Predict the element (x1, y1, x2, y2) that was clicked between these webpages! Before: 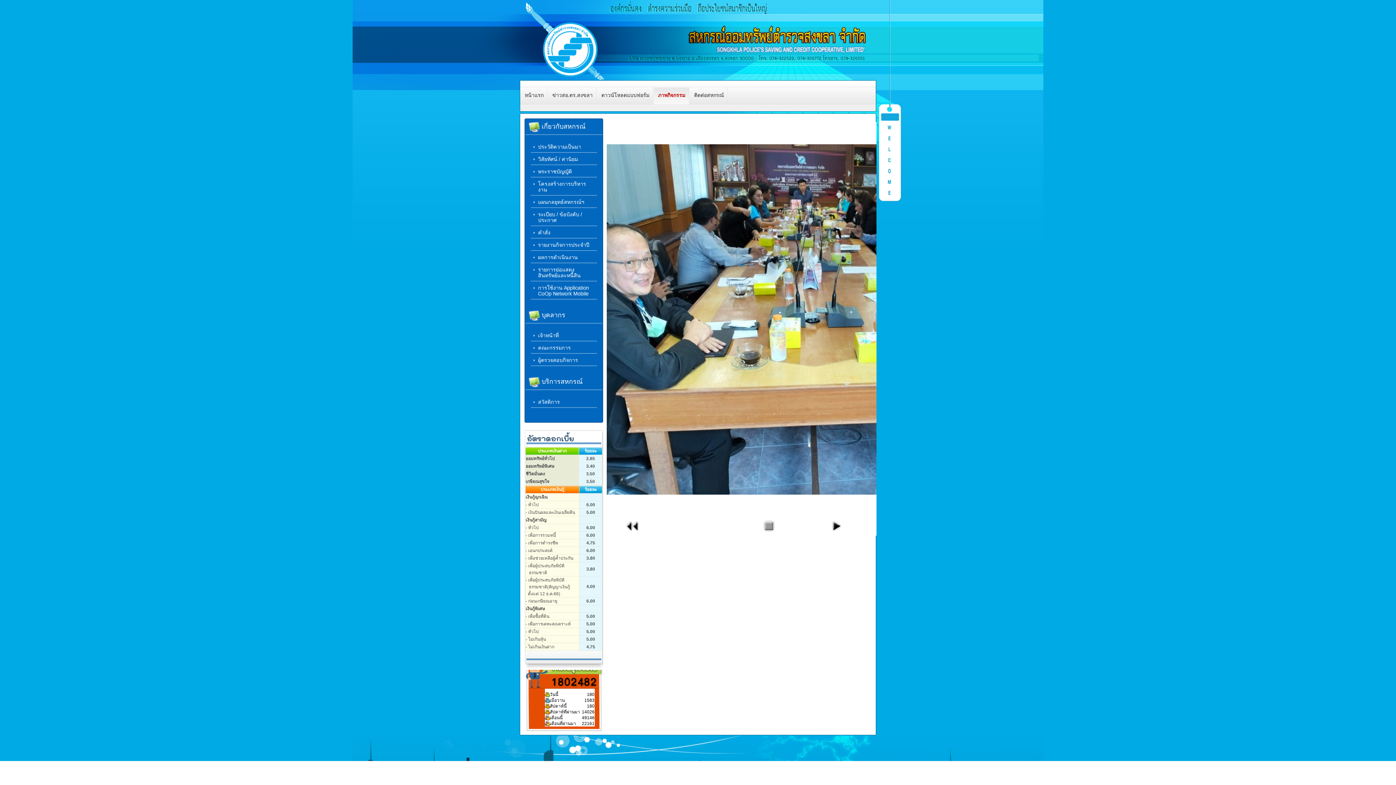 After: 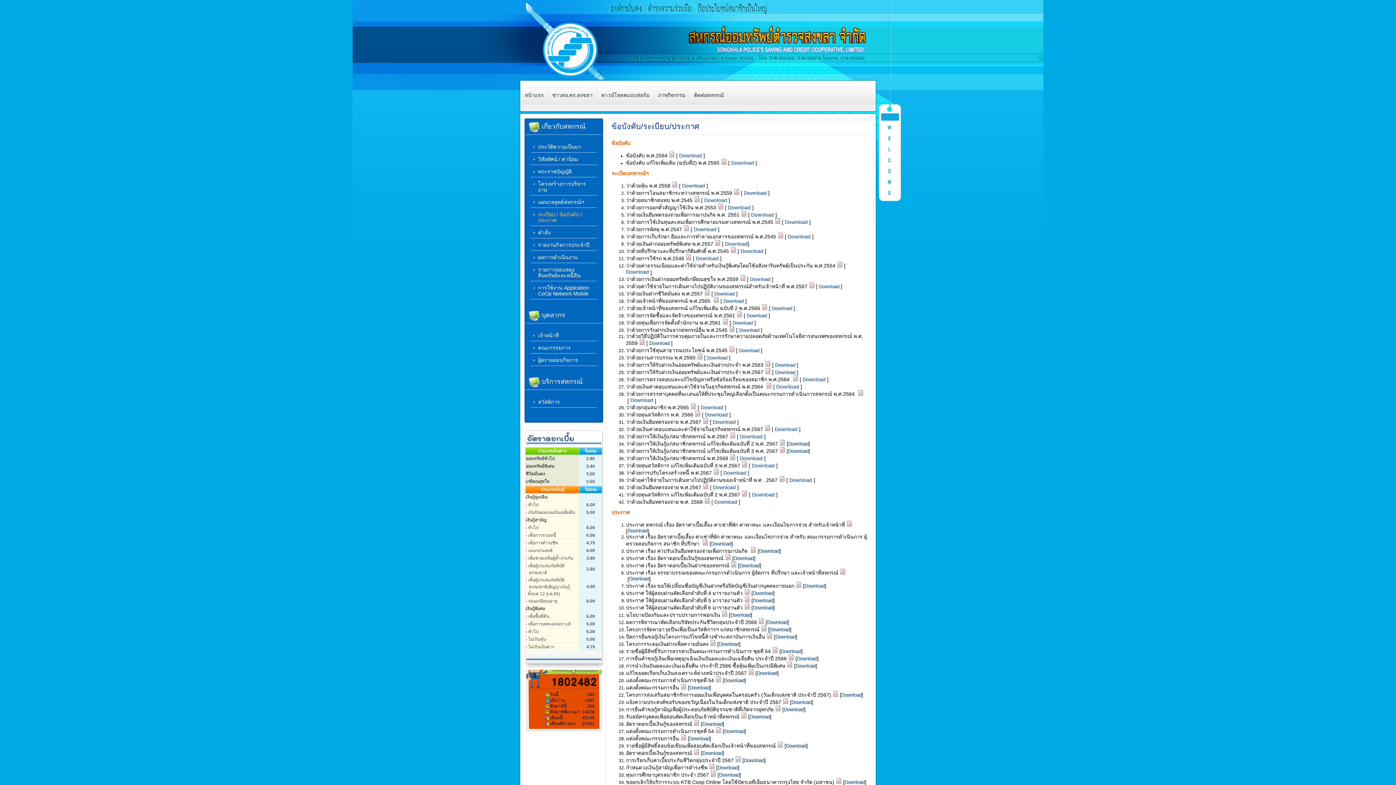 Action: label: ระเบียบ / ข้อบังคับ / ประกาศ bbox: (530, 208, 597, 226)